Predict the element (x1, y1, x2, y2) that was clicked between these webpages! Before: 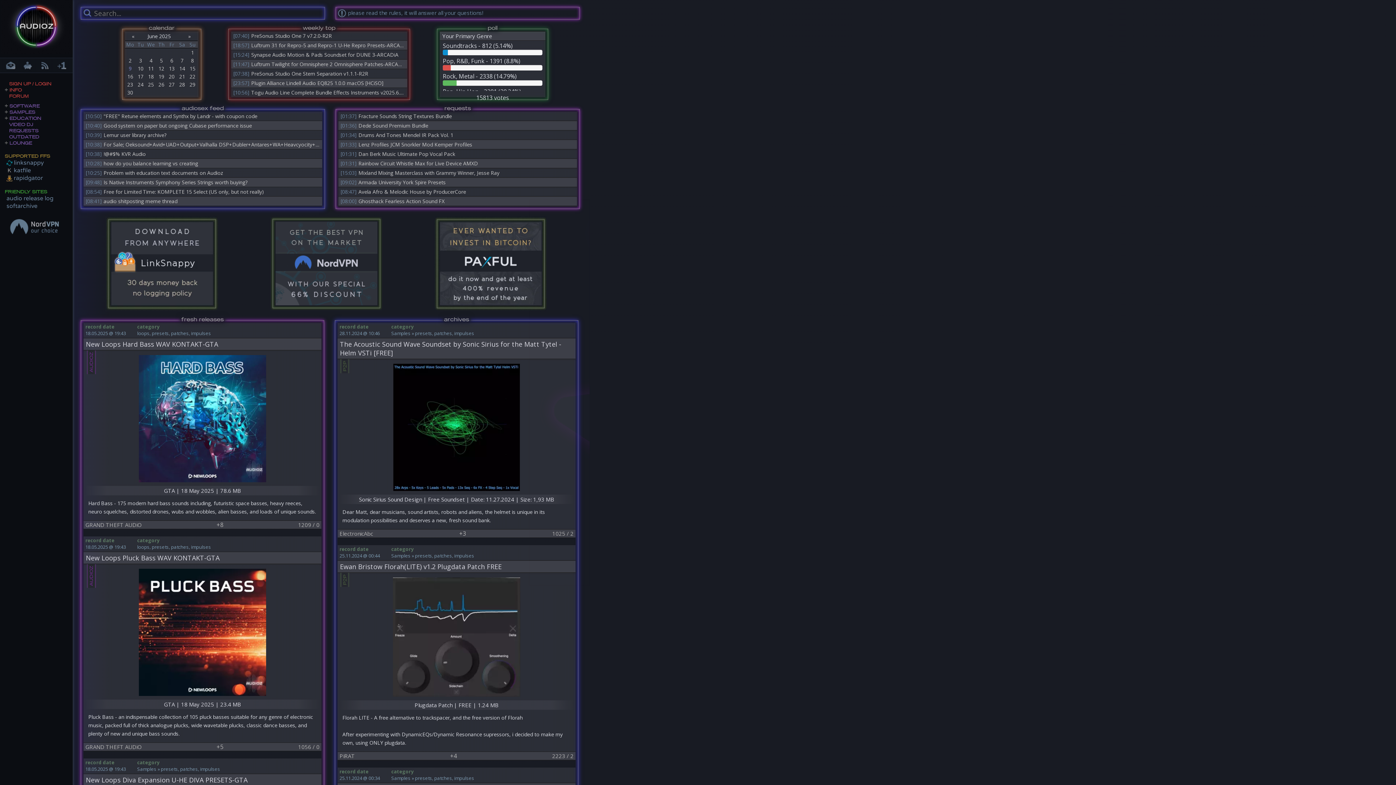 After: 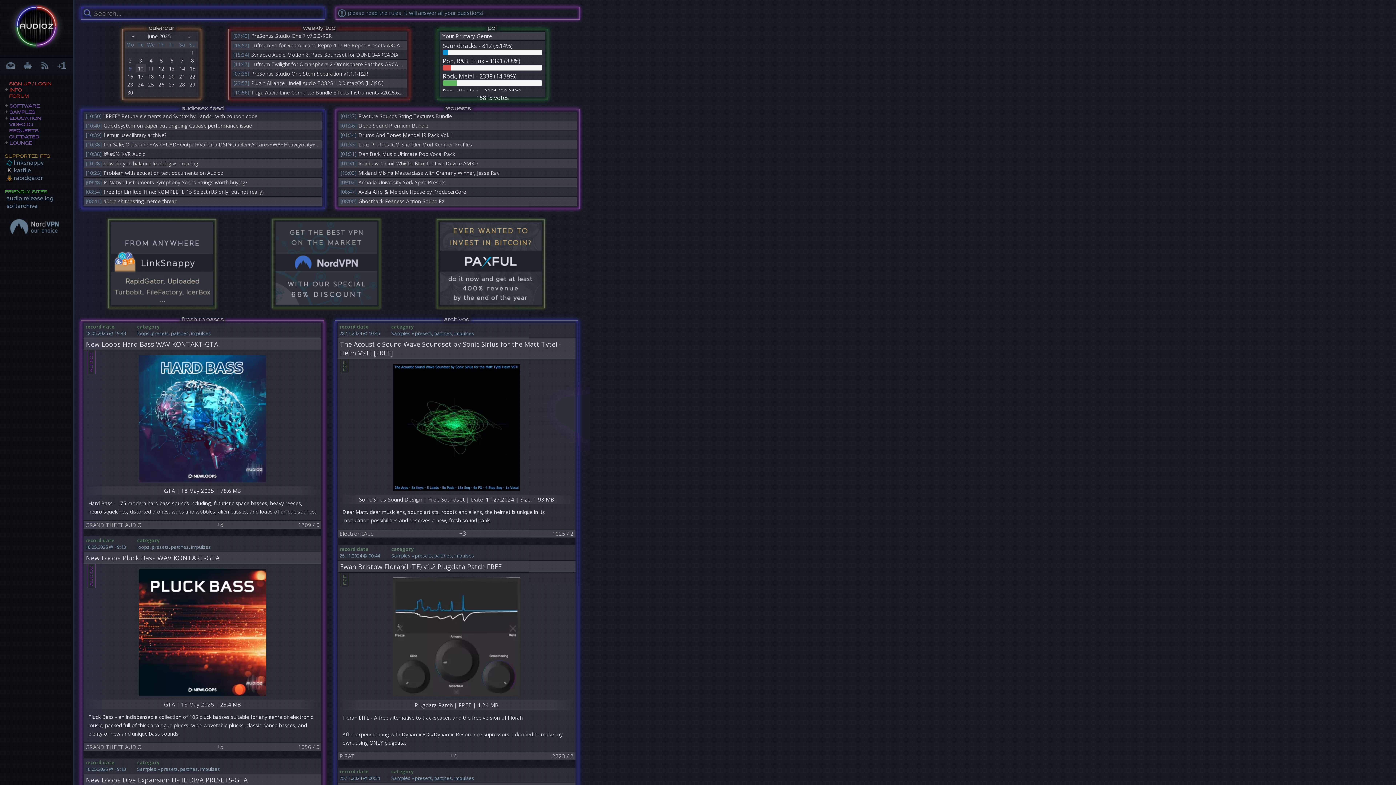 Action: label: 10 bbox: (135, 64, 145, 72)